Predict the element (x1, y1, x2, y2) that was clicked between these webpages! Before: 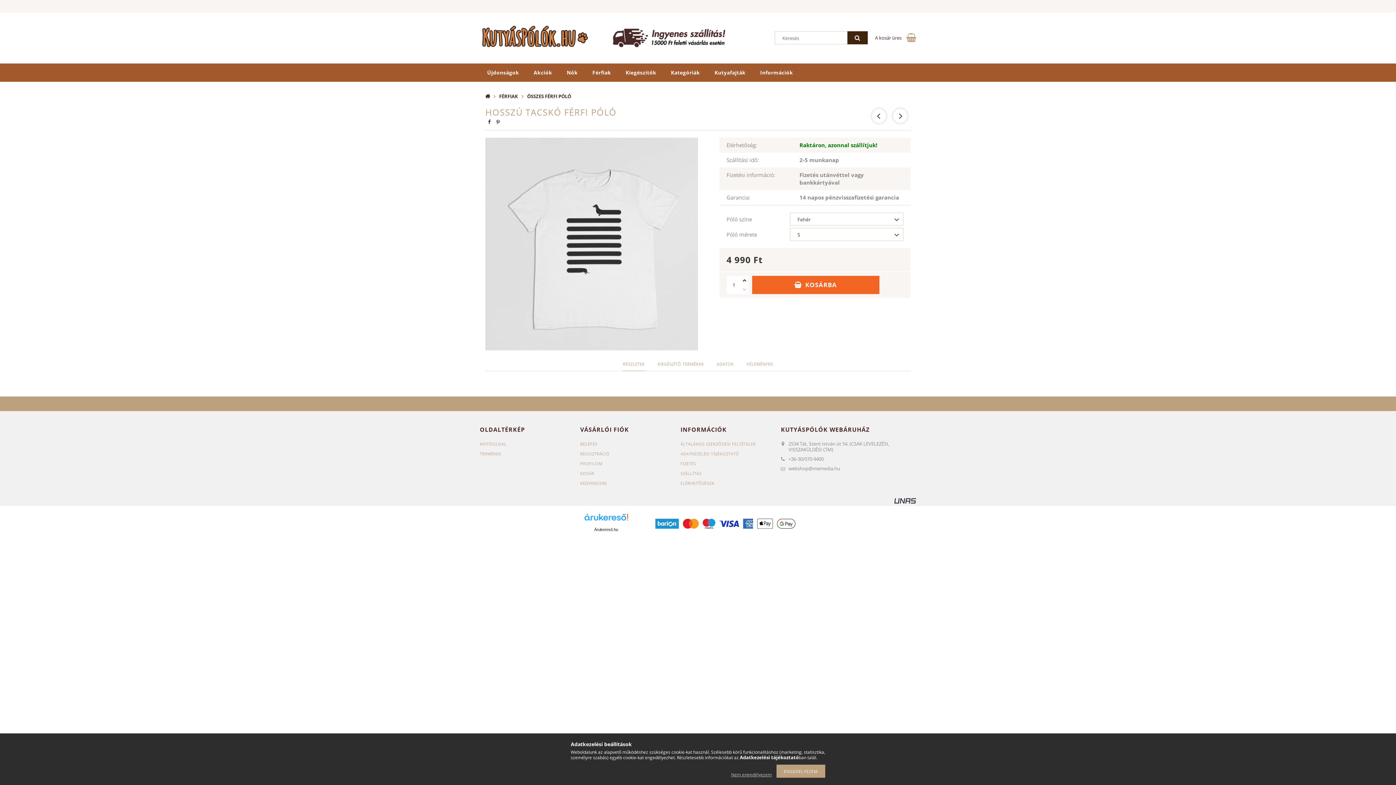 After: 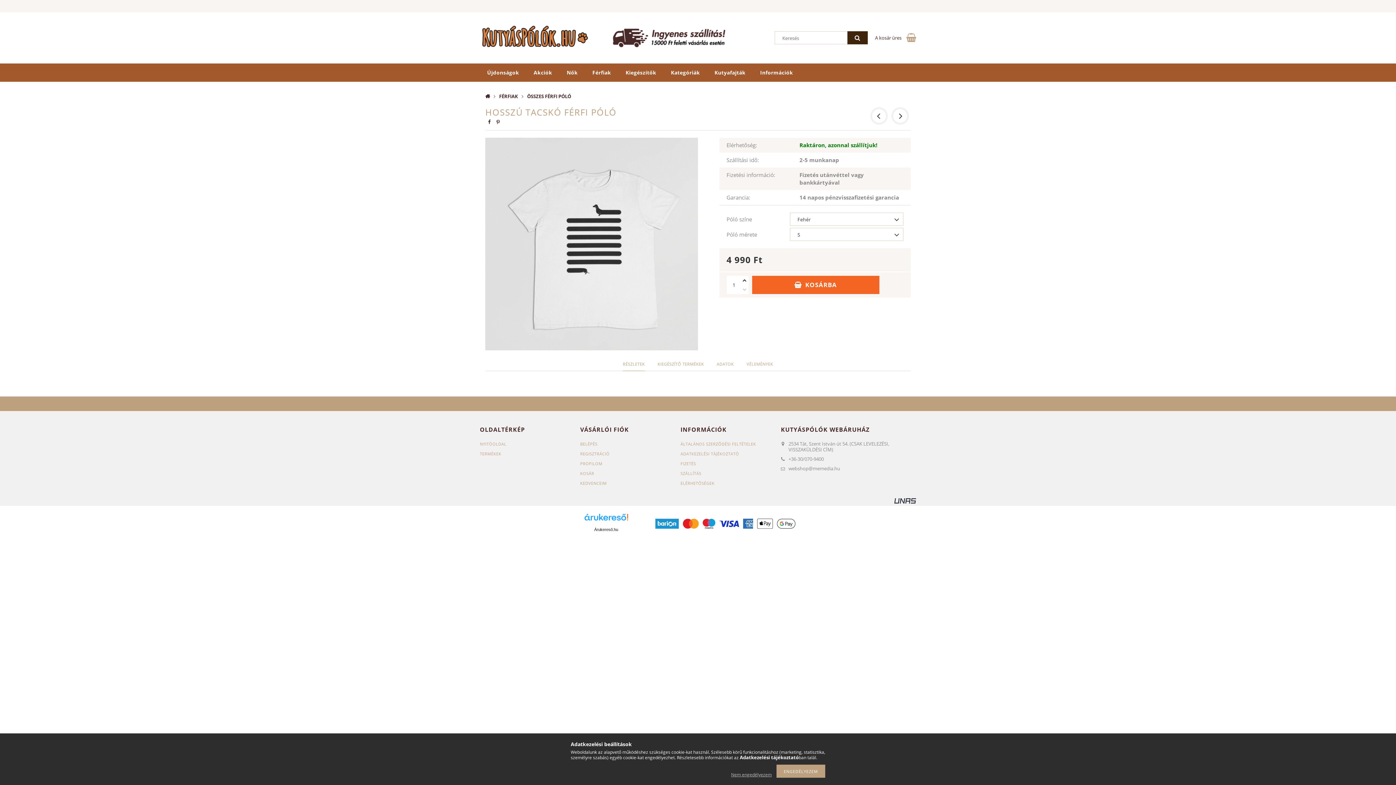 Action: bbox: (894, 497, 916, 504)